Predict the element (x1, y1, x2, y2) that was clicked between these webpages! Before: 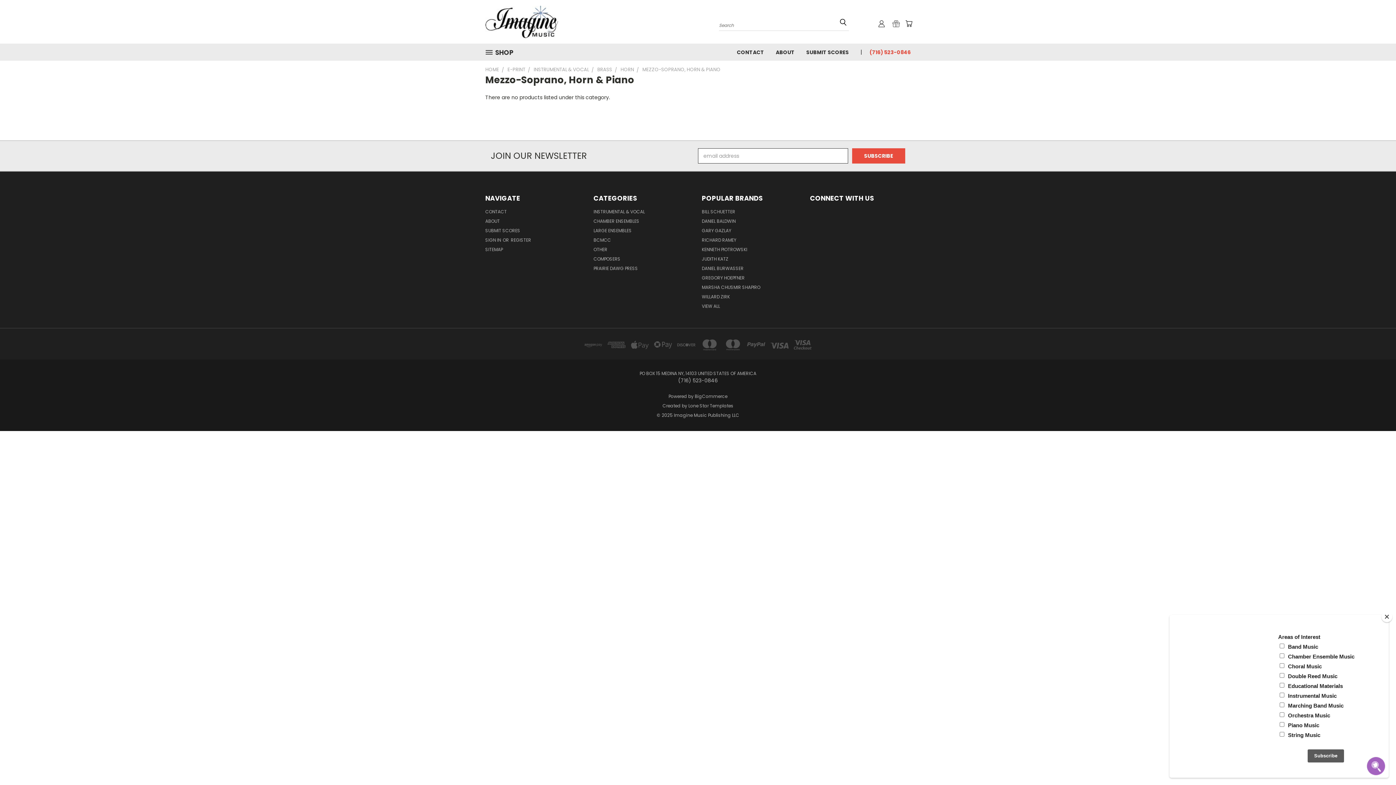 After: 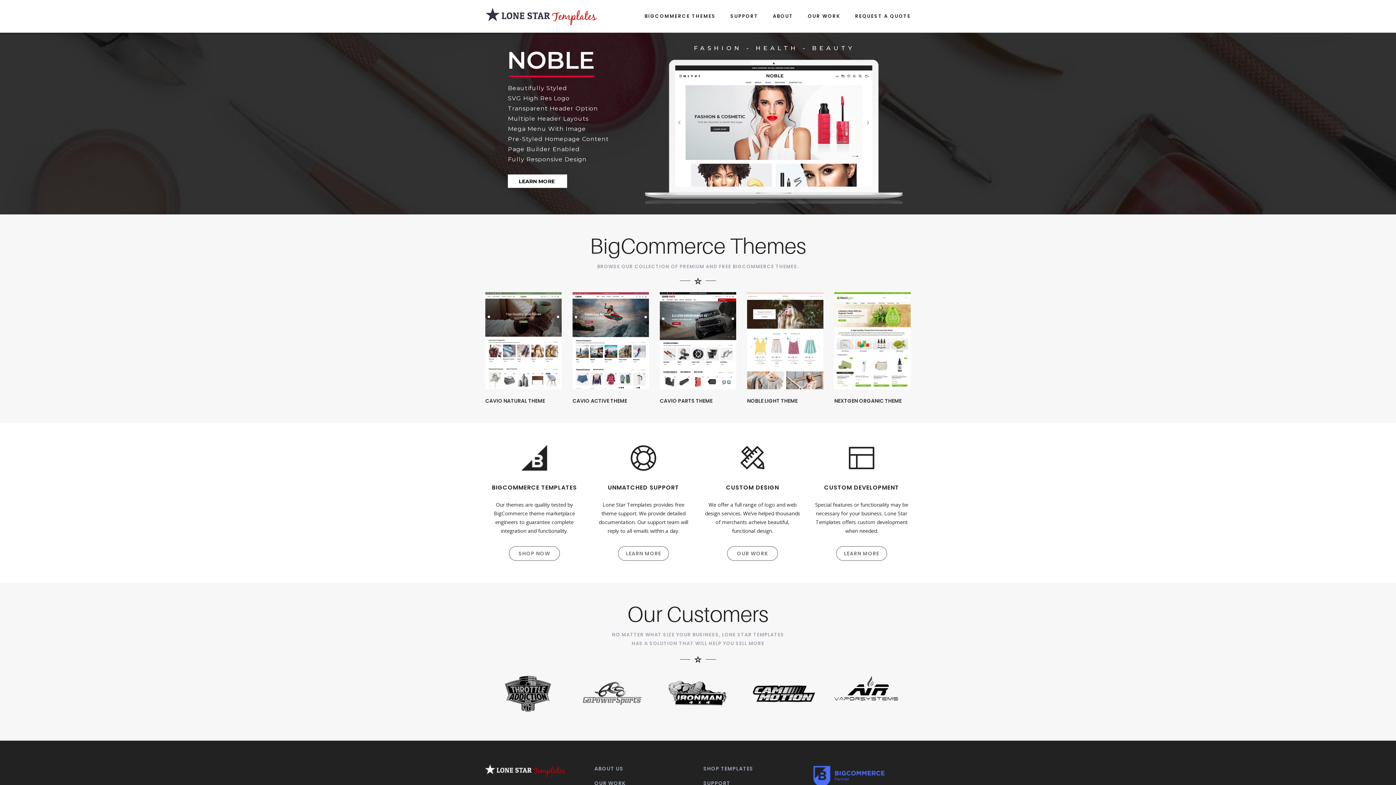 Action: label: Lone Star Templates bbox: (688, 402, 733, 409)